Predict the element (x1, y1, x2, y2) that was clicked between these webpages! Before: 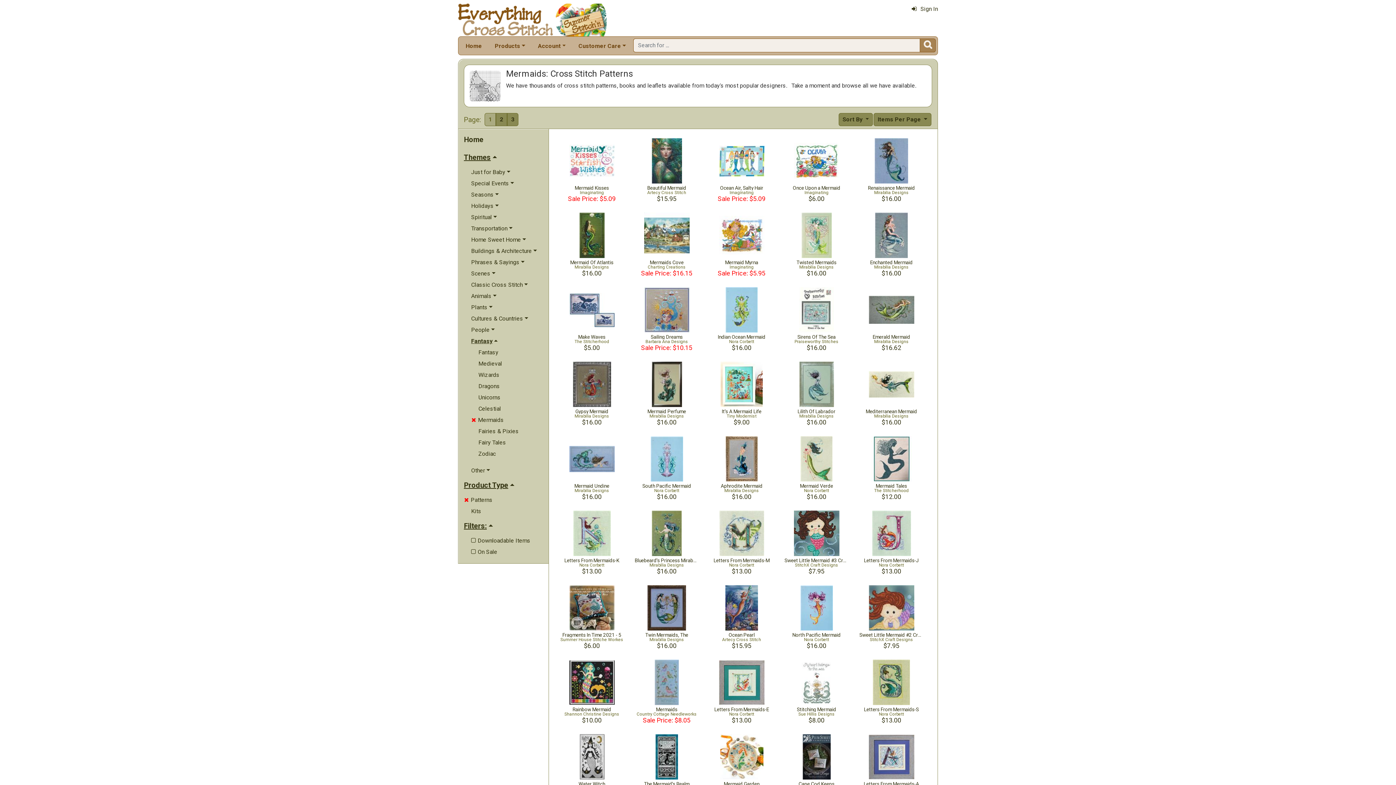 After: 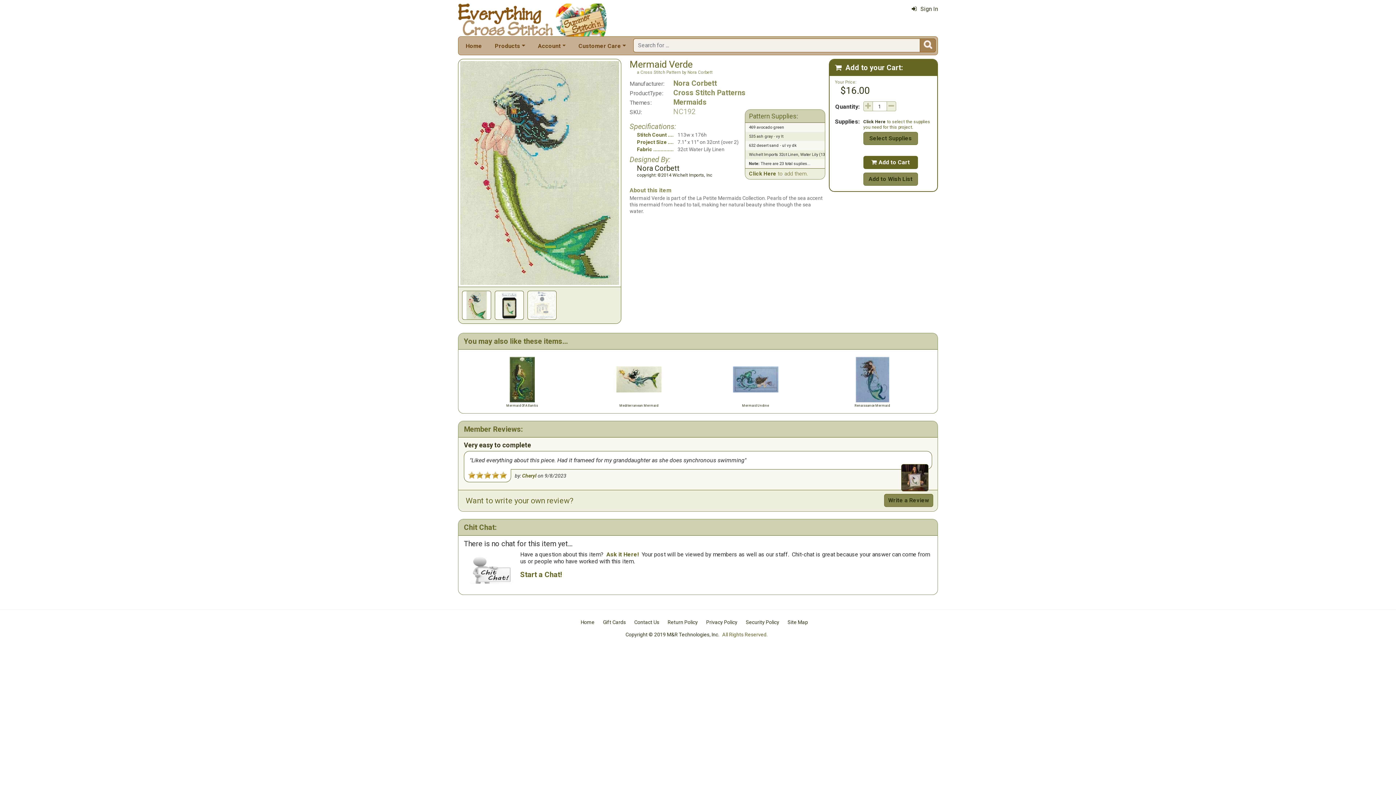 Action: label: Mermaid Verde
Nora Corbett
$16.00 bbox: (782, 436, 850, 502)